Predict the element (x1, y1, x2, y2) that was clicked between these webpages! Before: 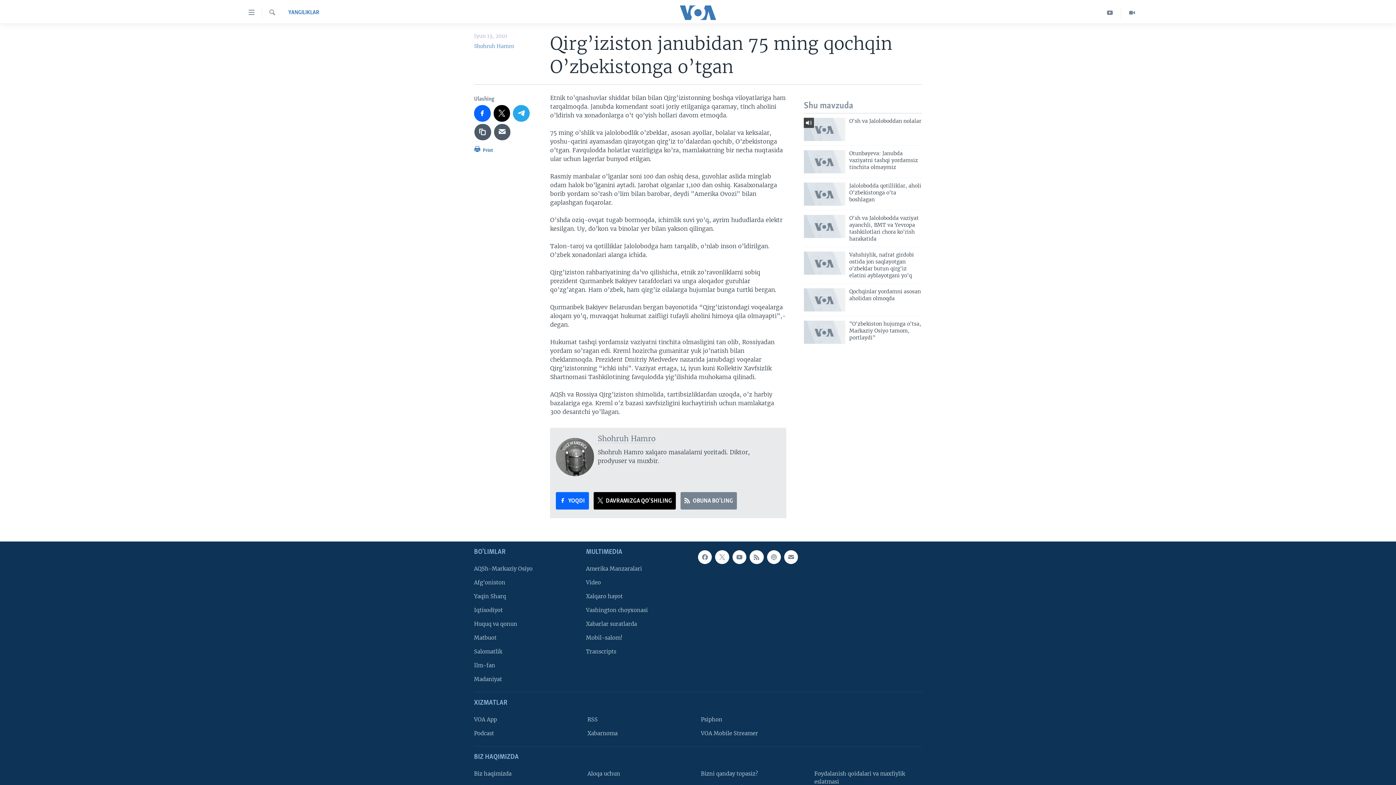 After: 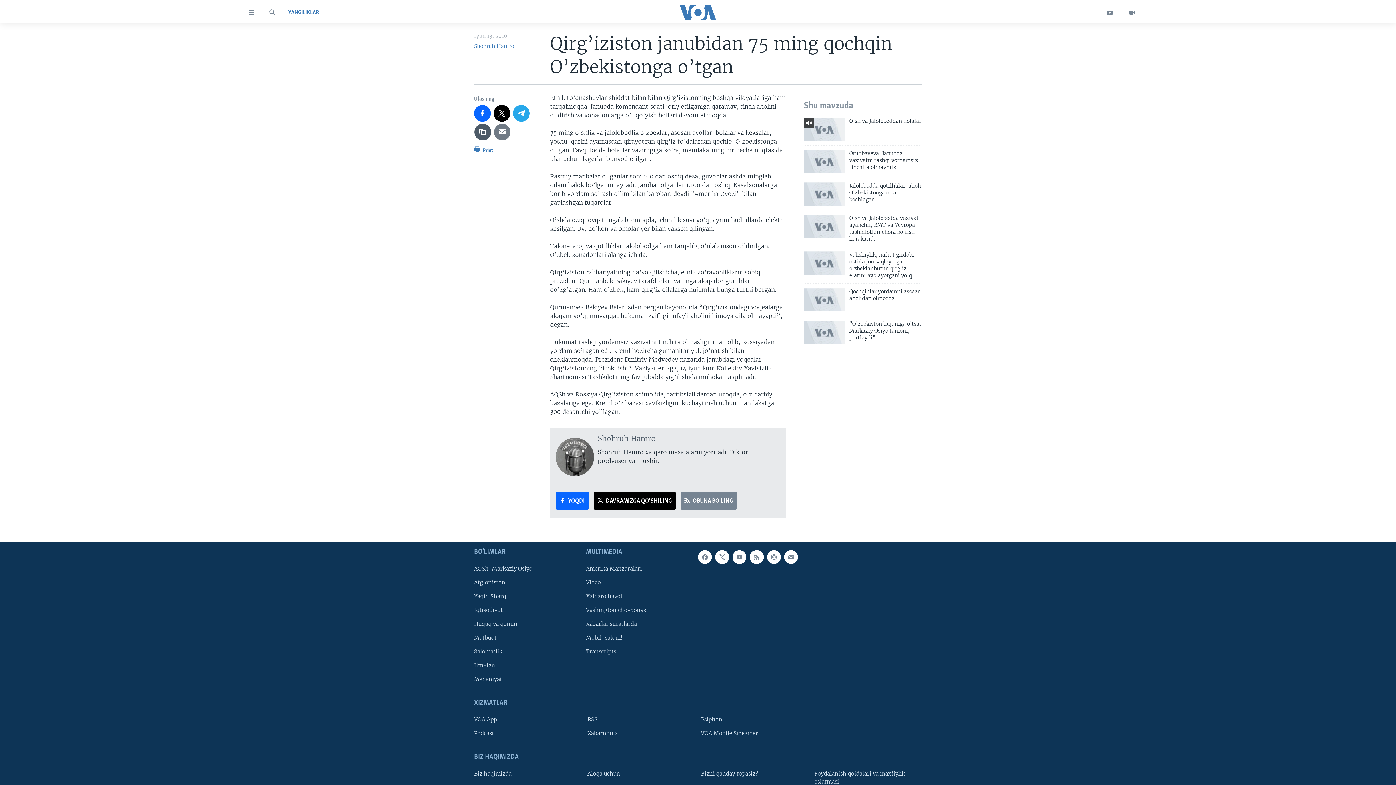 Action: bbox: (494, 123, 510, 140)